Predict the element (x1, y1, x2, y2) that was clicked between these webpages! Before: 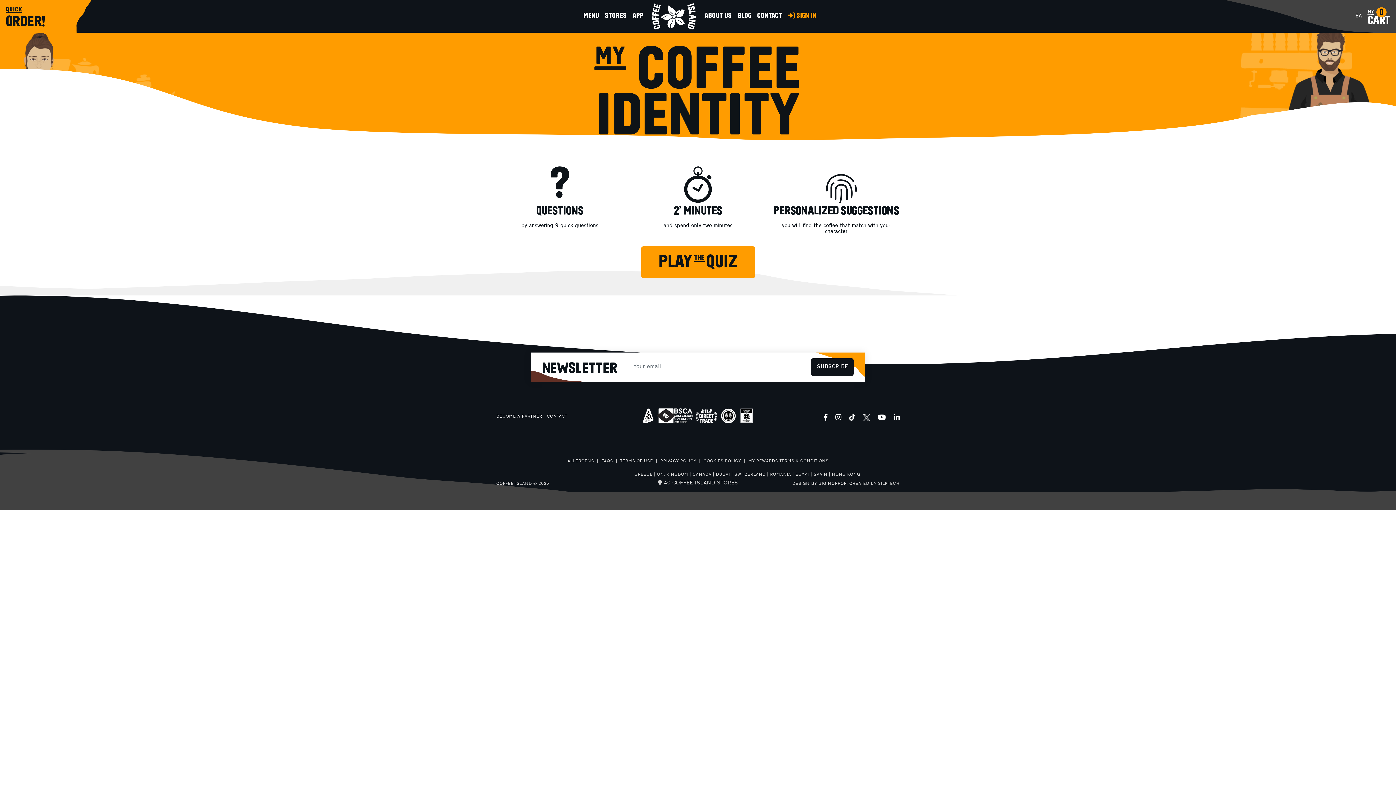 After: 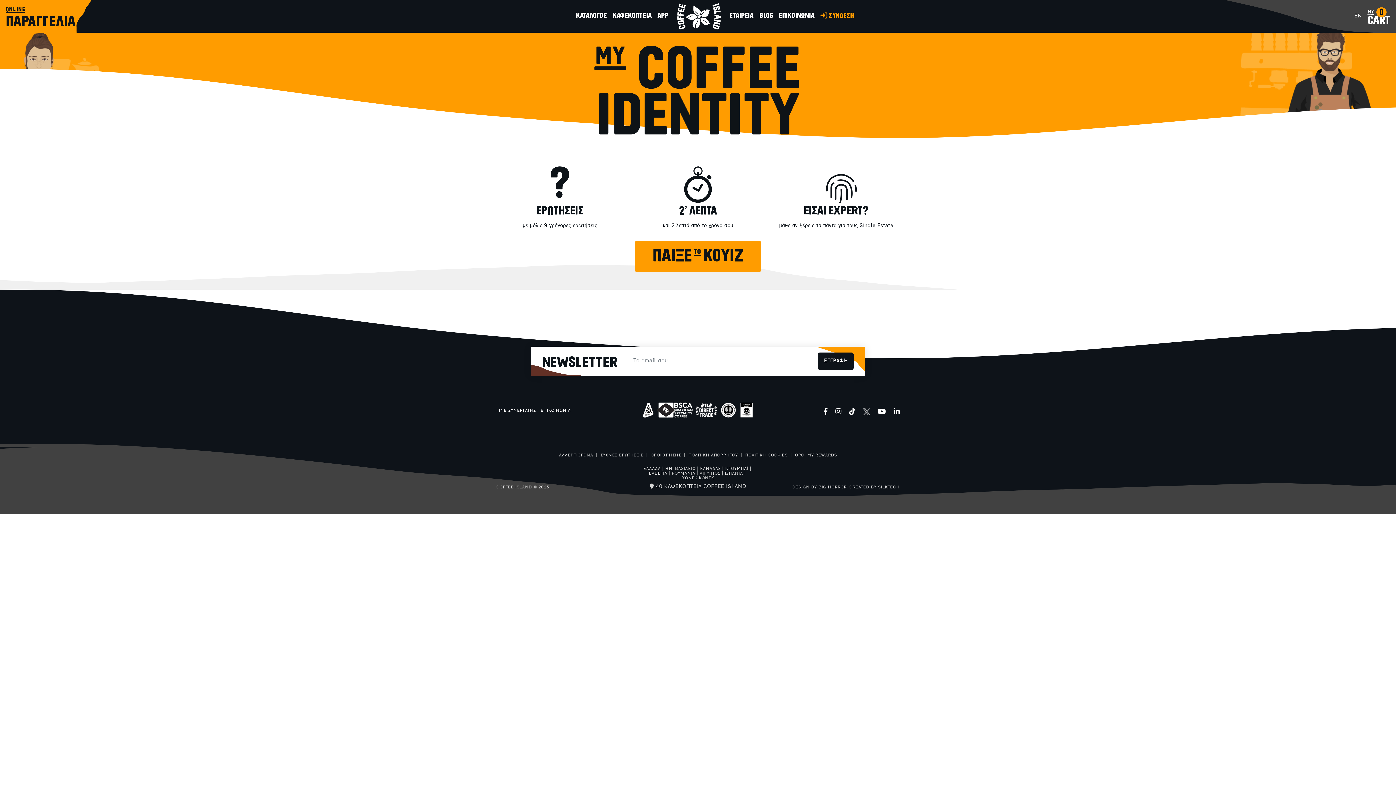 Action: label: ΕΛ bbox: (1355, 0, 1362, 32)